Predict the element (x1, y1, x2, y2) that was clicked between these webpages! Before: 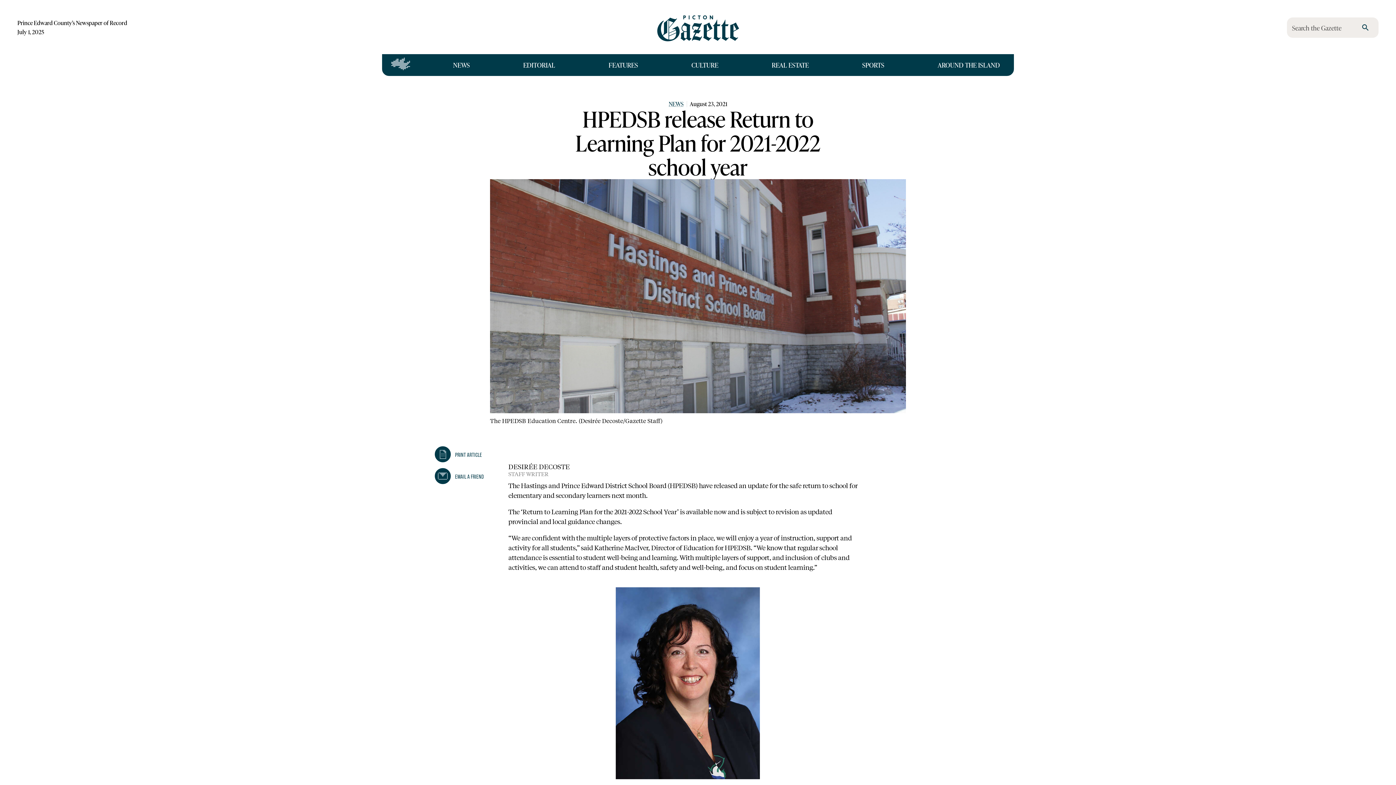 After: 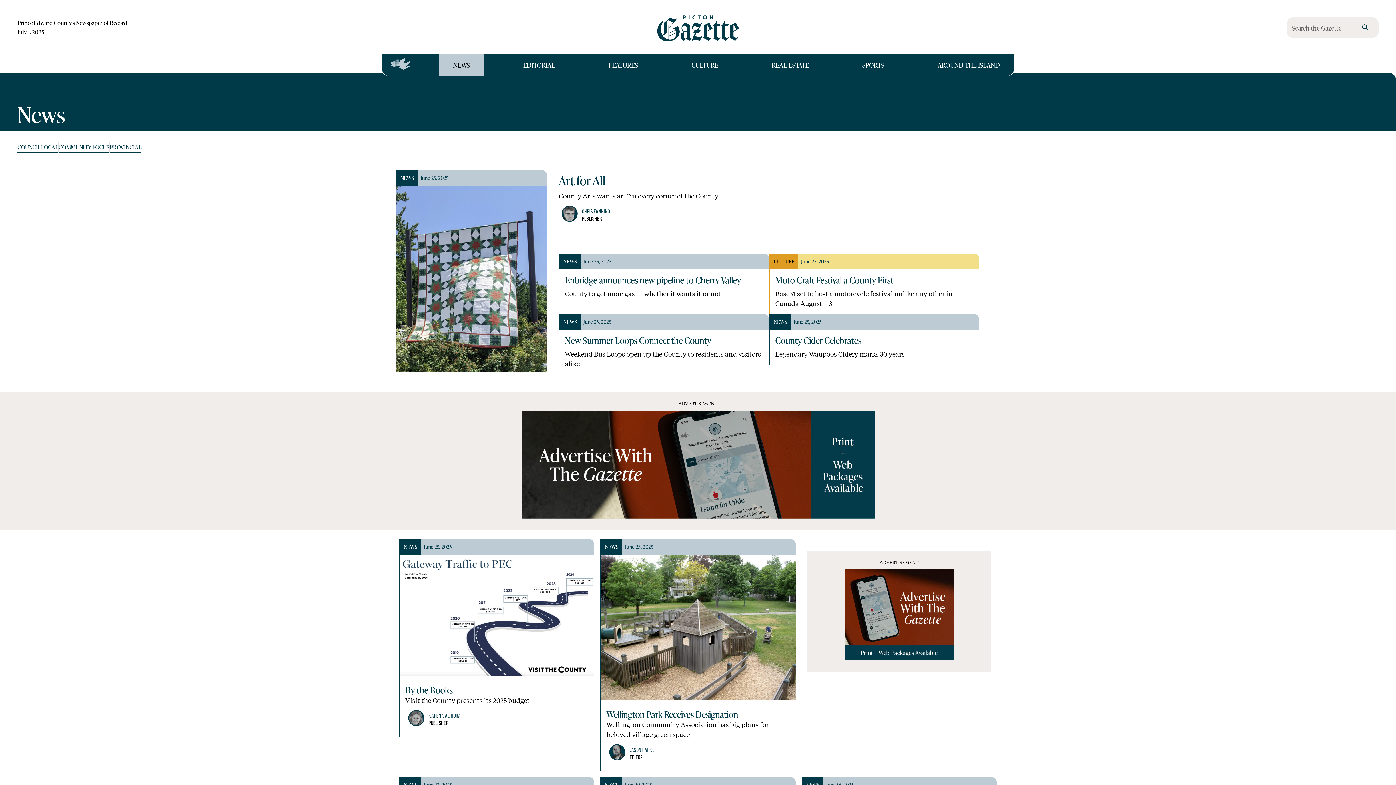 Action: bbox: (439, 54, 483, 76) label: NEWS